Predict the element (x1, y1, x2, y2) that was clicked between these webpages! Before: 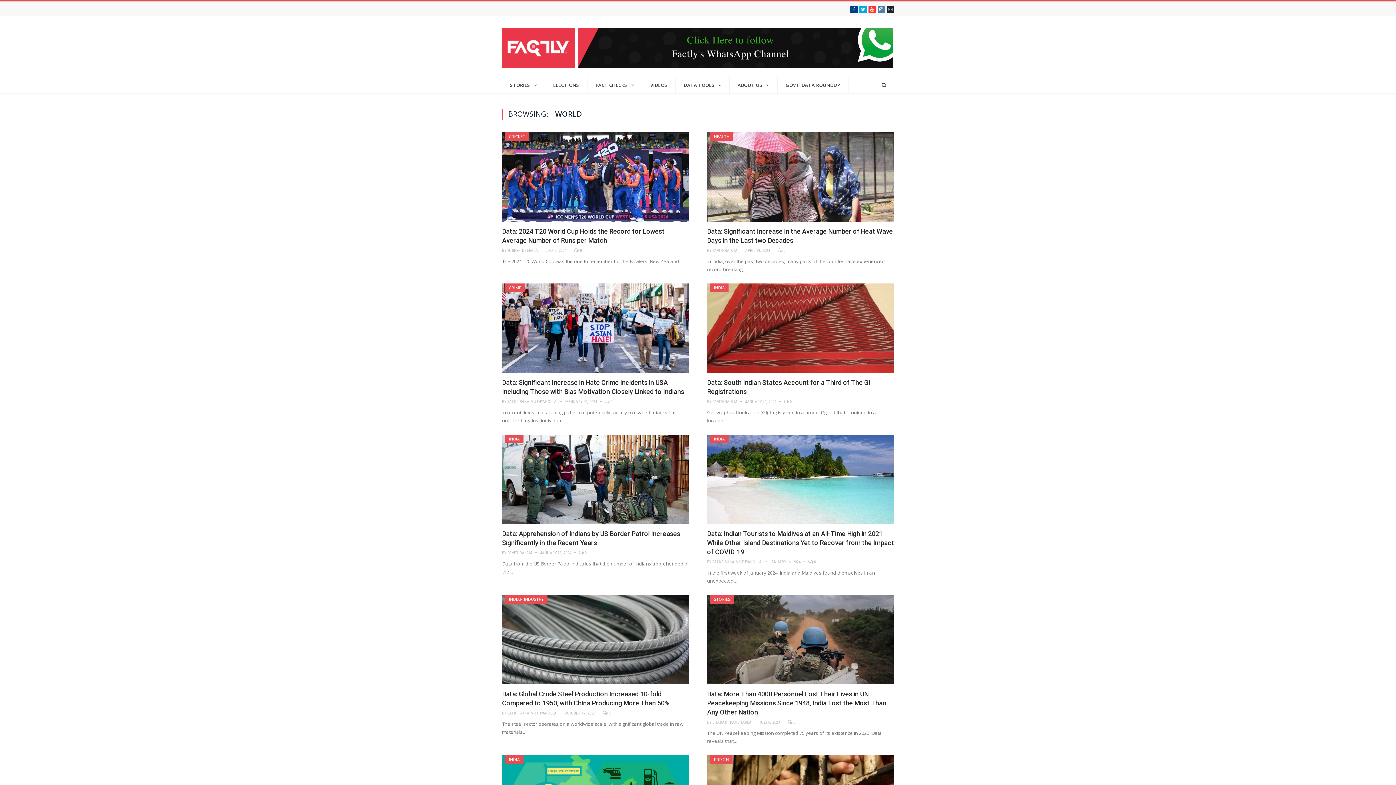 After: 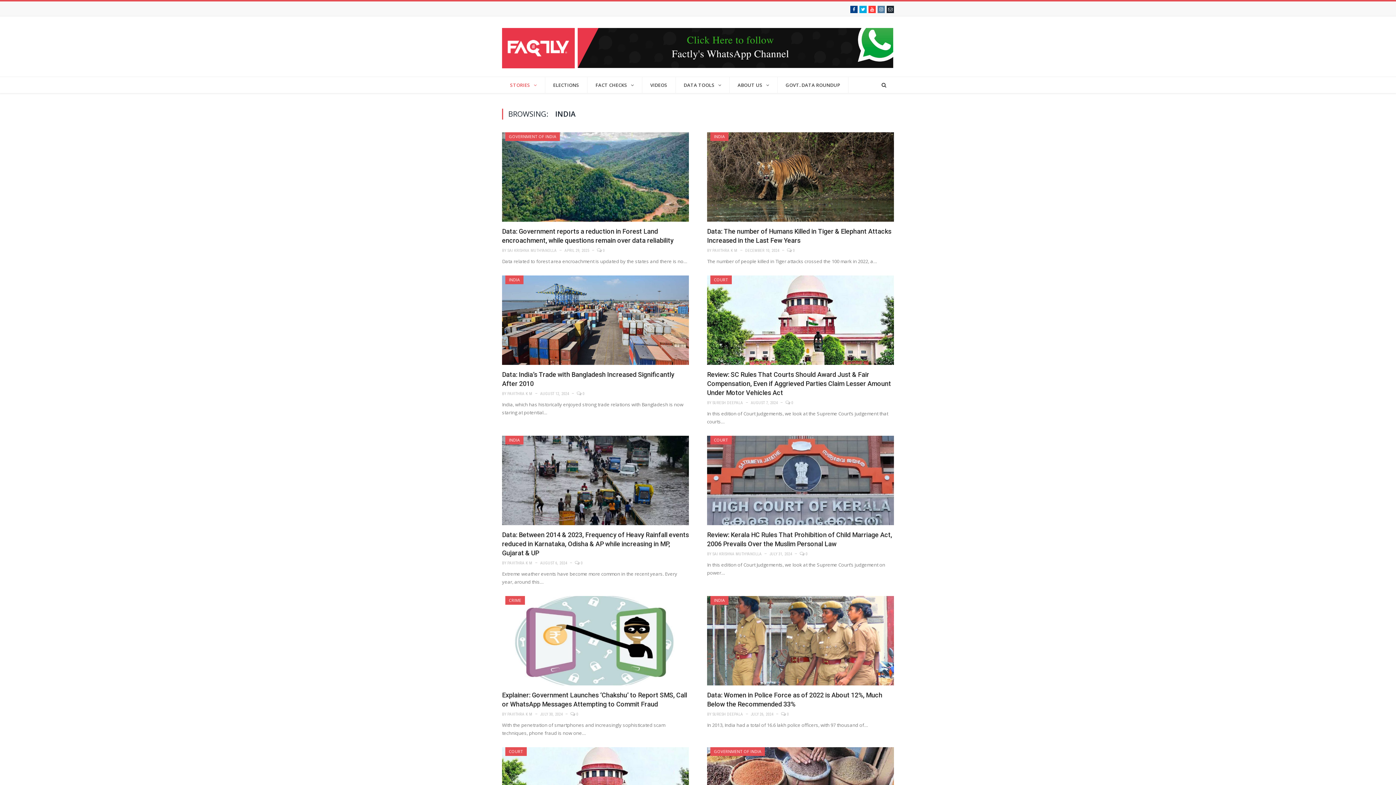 Action: label: INDIA bbox: (509, 436, 519, 441)